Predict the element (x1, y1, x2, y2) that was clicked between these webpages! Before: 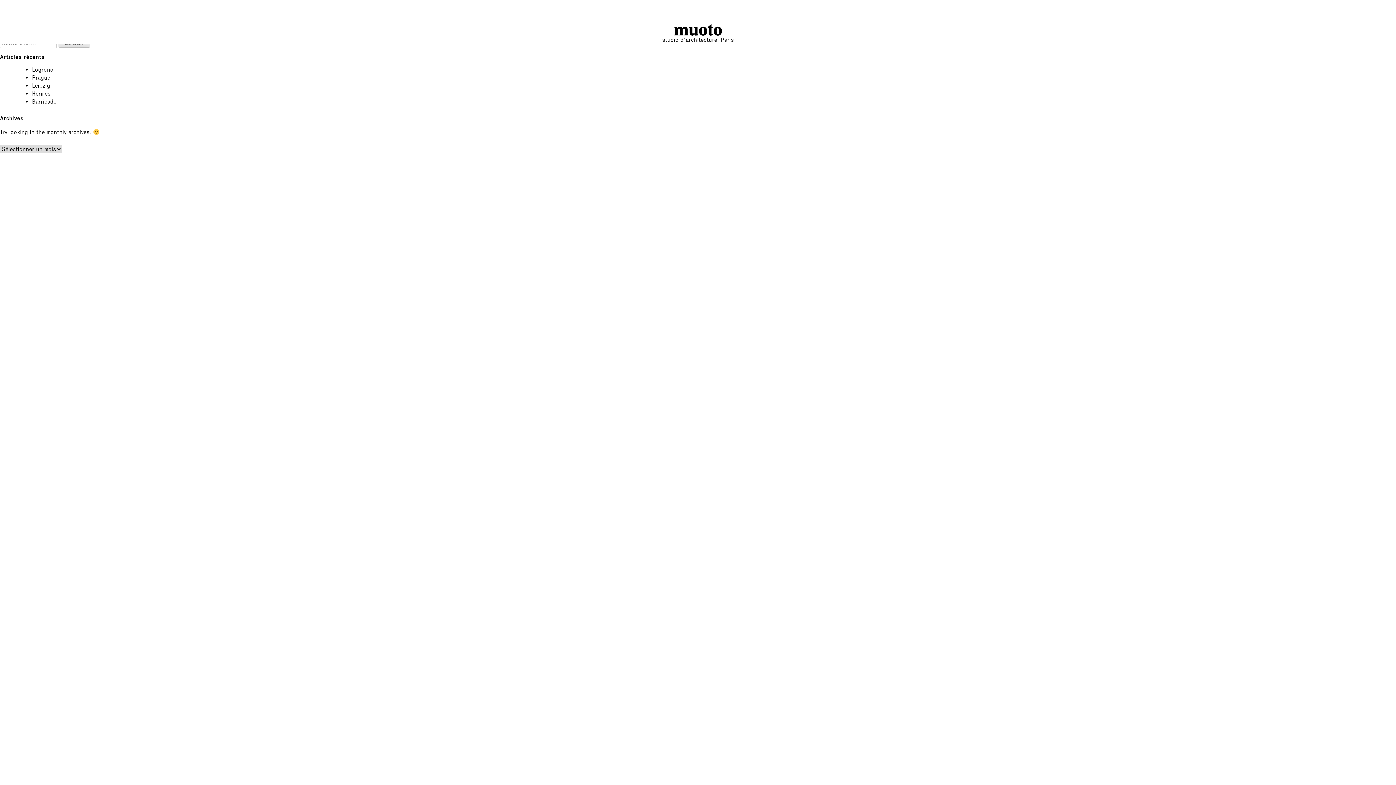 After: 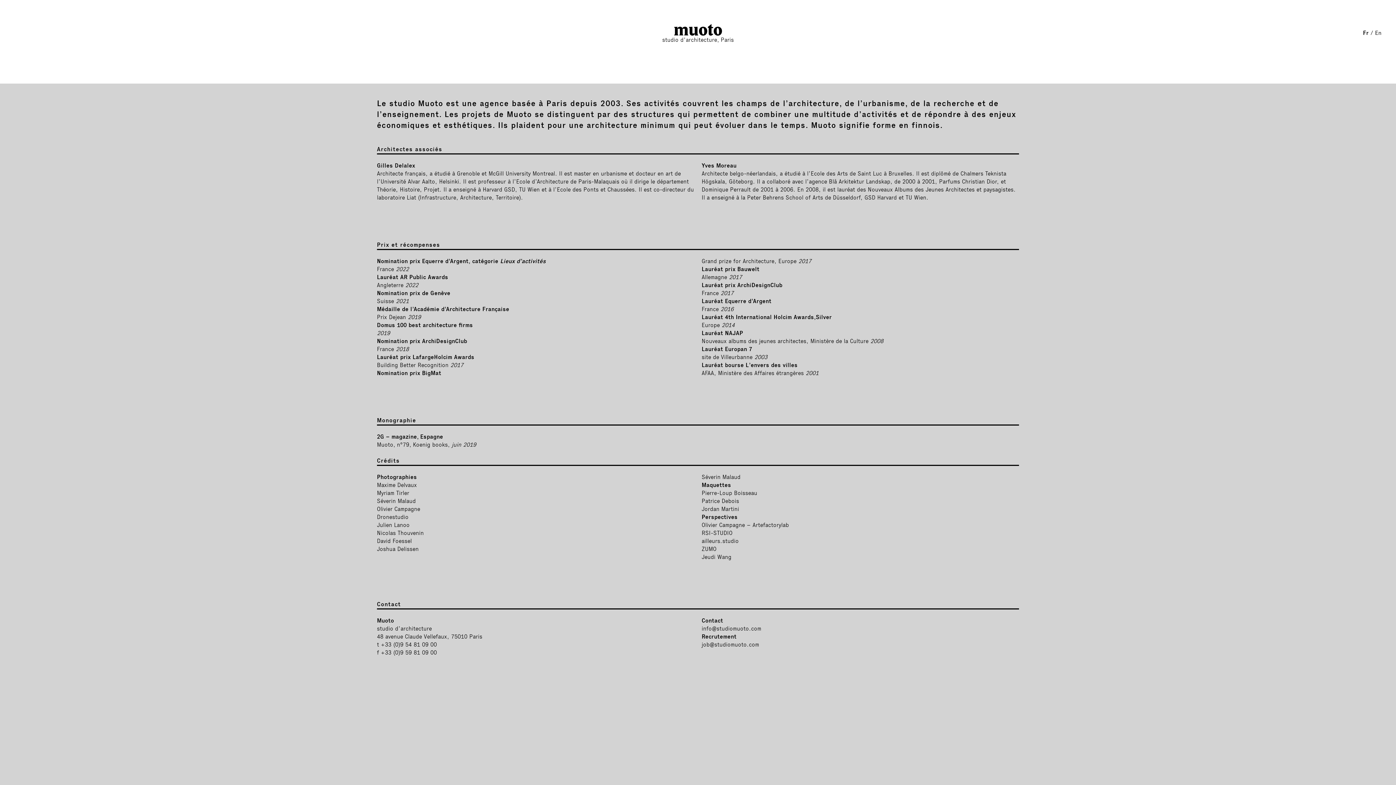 Action: bbox: (674, 23, 722, 35) label: Studio Muoto